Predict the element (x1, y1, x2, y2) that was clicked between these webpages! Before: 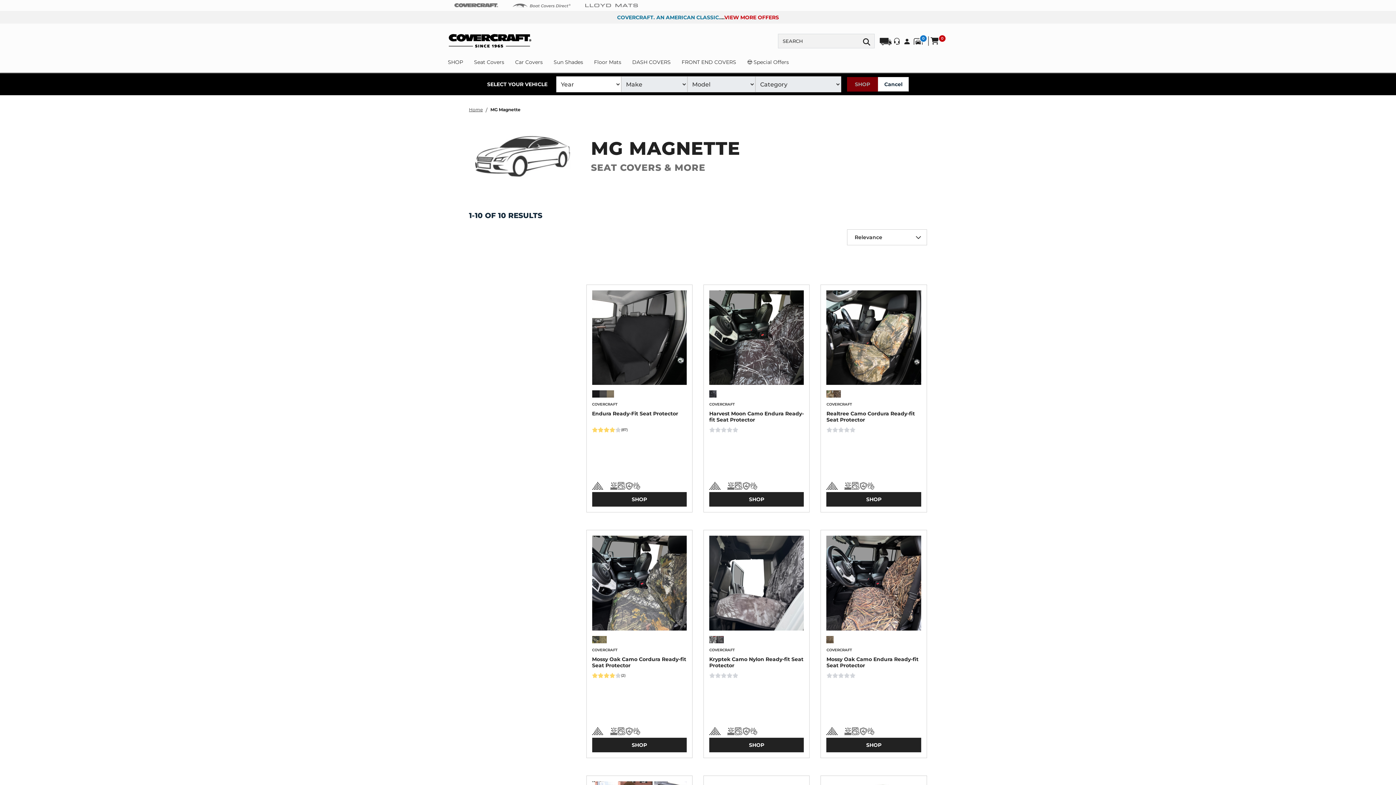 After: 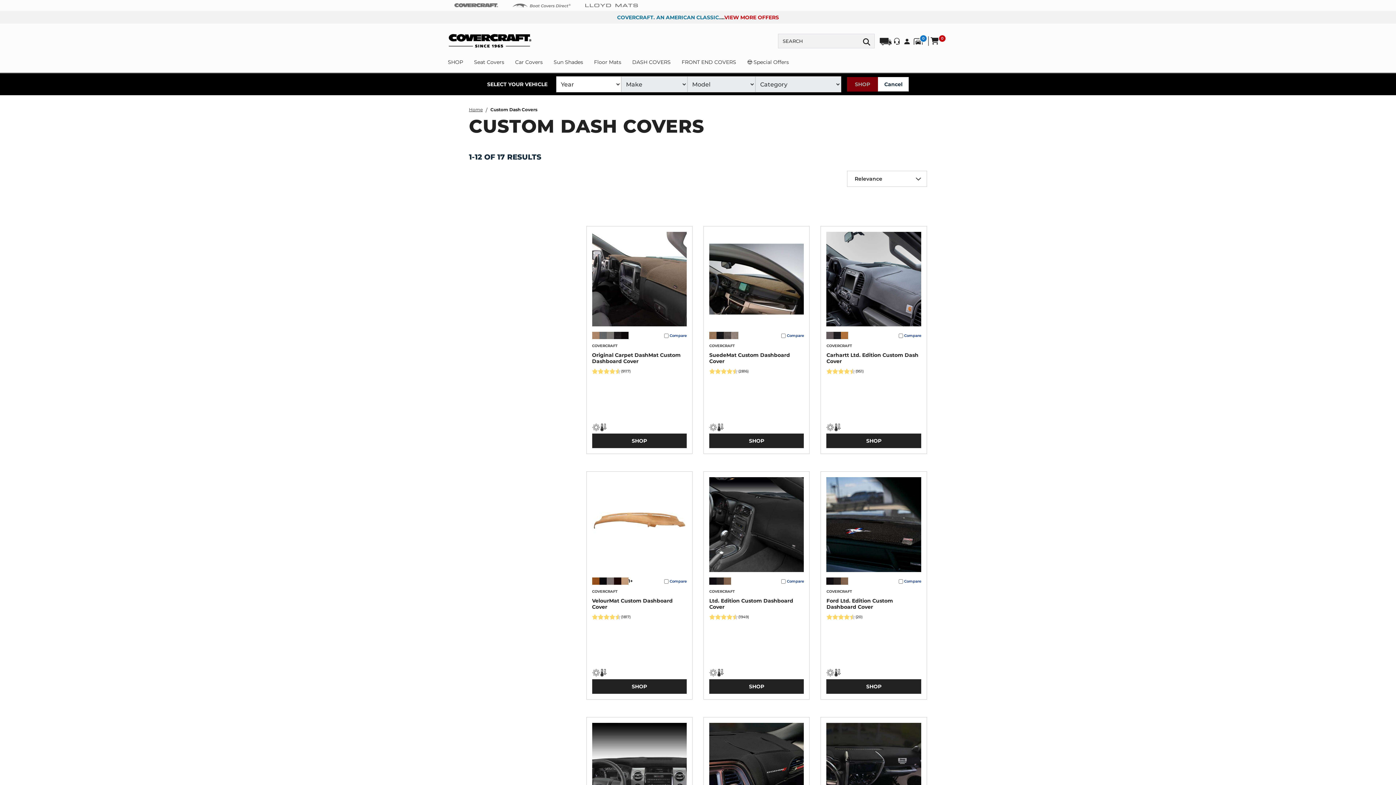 Action: bbox: (632, 58, 670, 72) label: DASH COVERS